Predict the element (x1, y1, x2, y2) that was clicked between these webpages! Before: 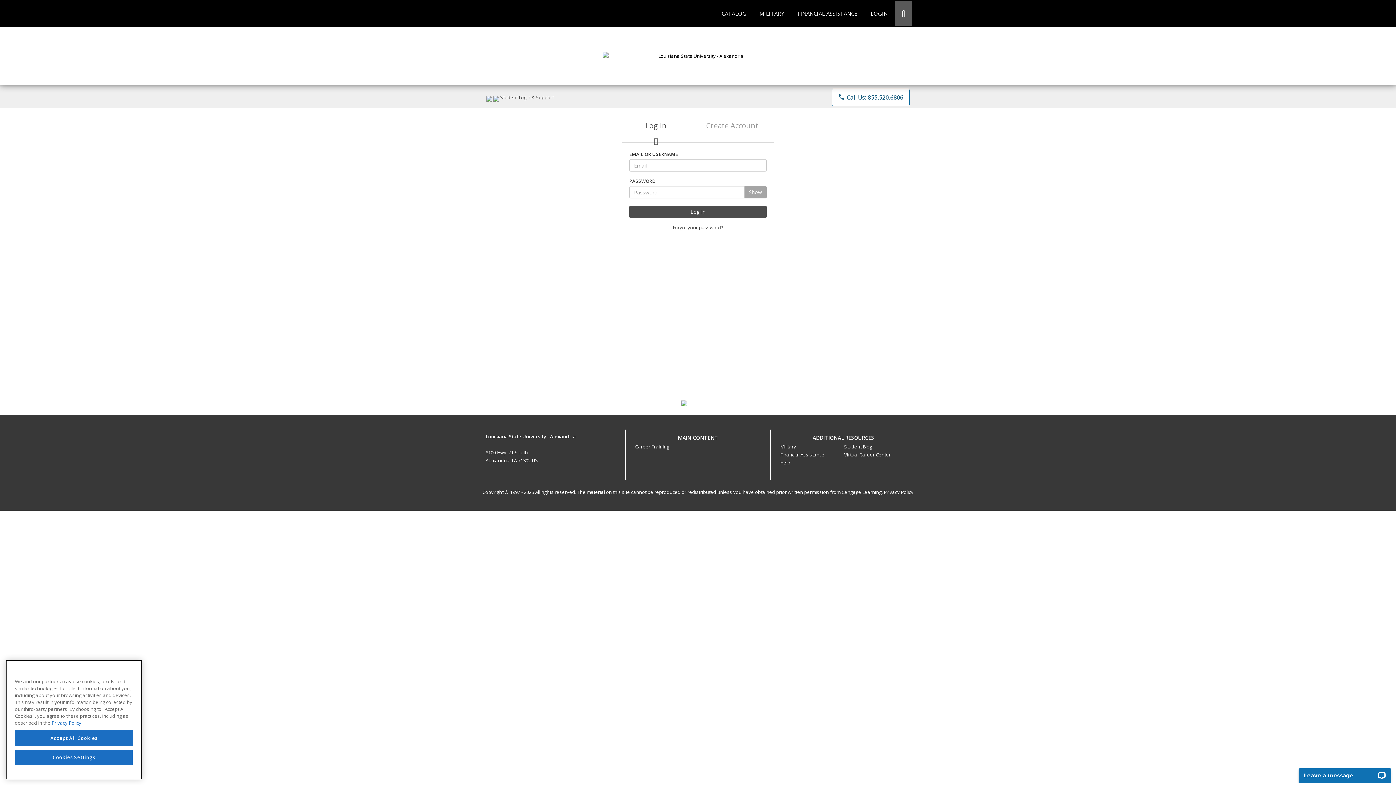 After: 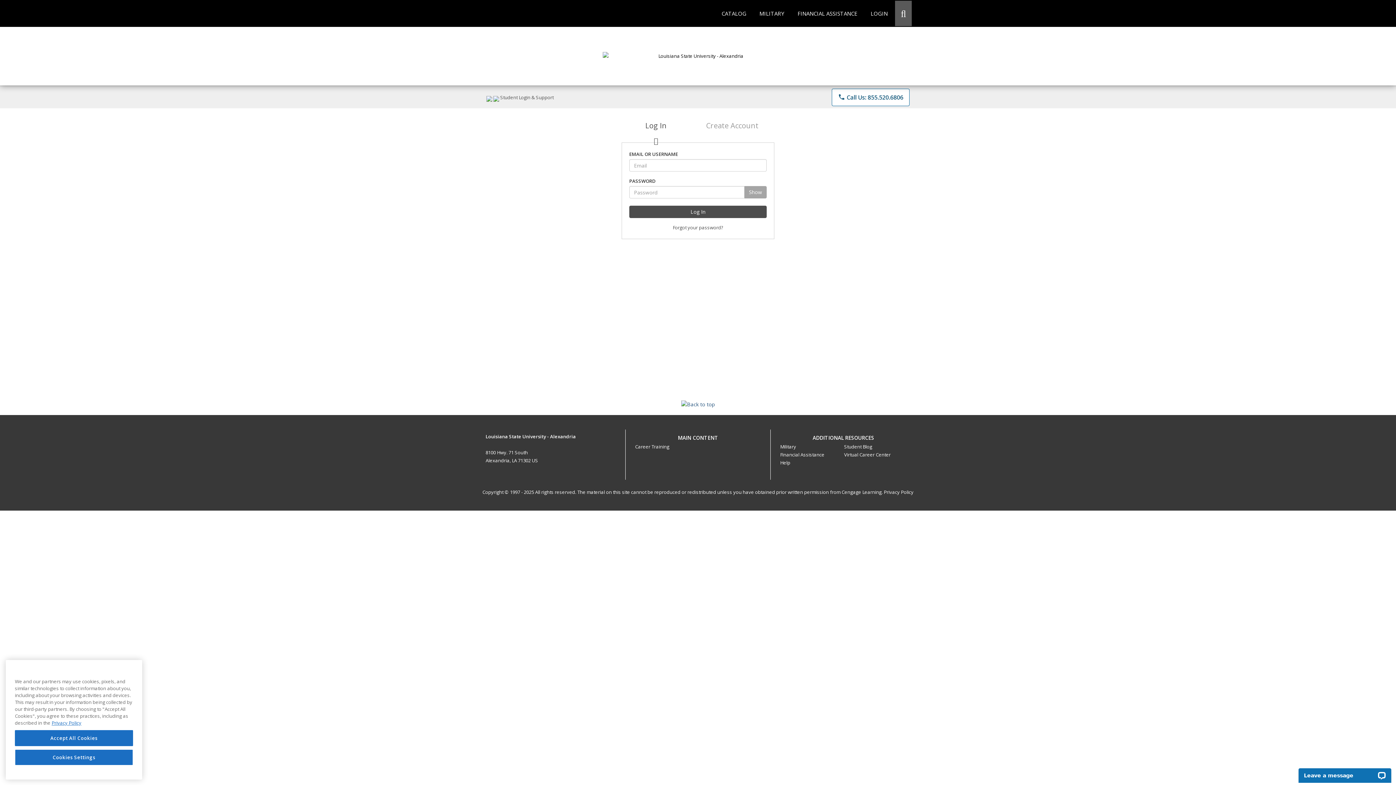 Action: bbox: (681, 430, 714, 437)